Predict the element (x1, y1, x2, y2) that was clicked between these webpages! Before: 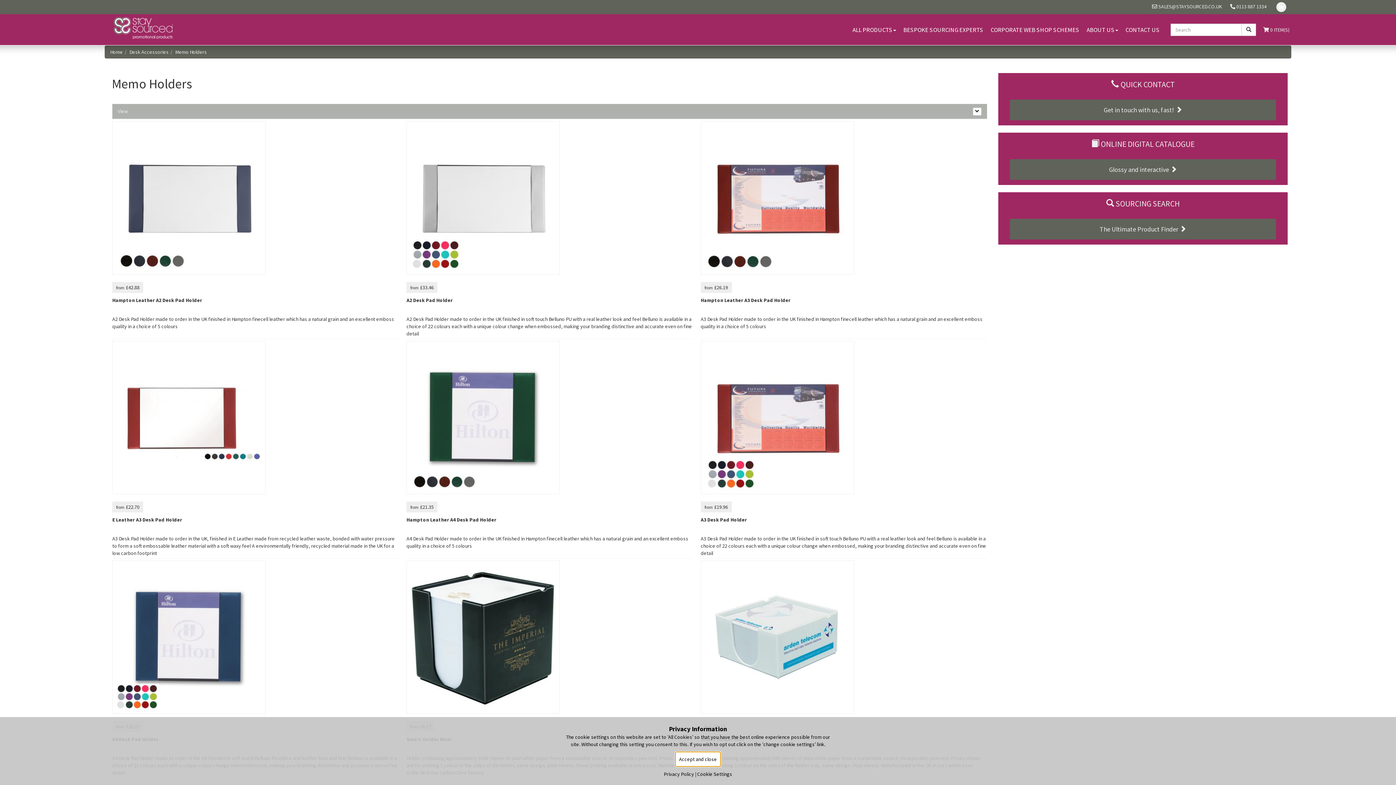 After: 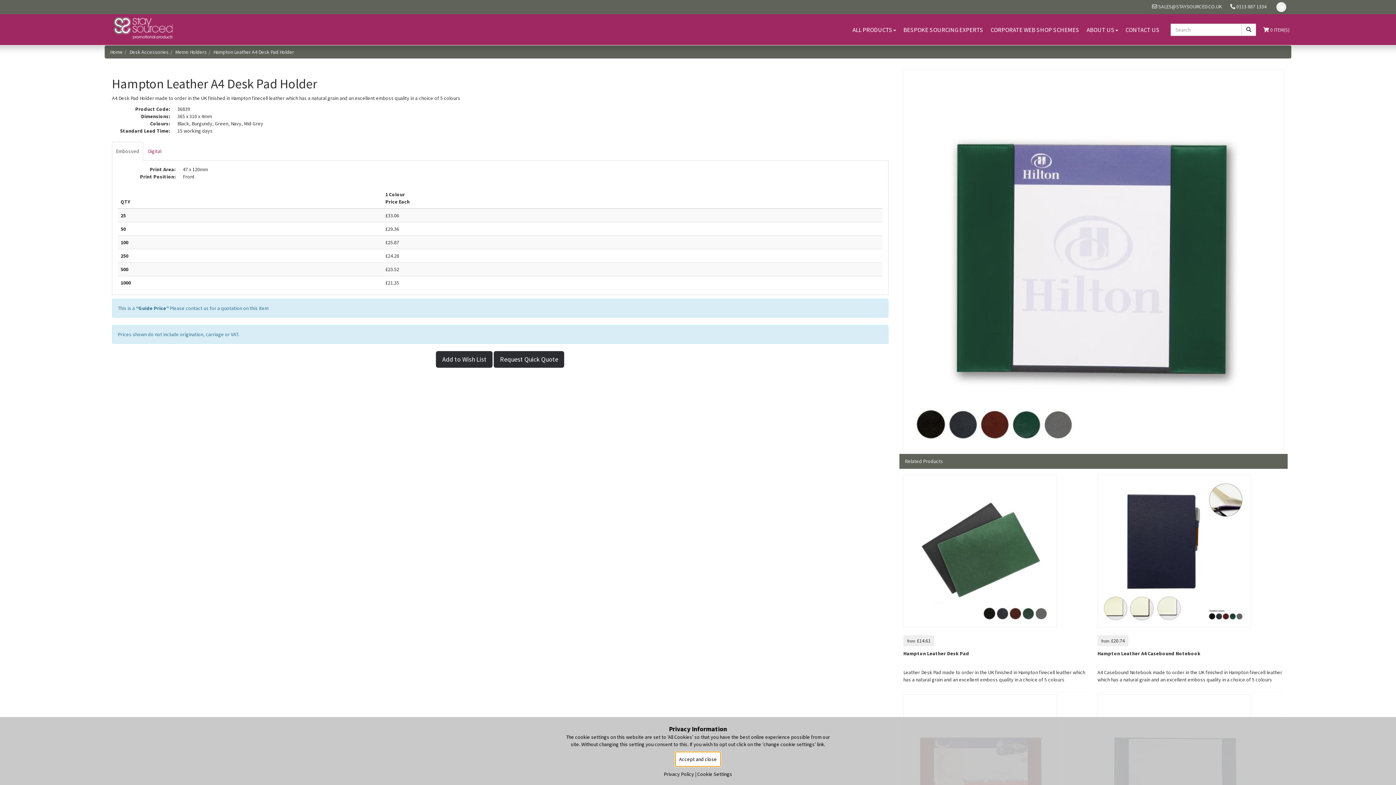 Action: bbox: (406, 341, 692, 494)